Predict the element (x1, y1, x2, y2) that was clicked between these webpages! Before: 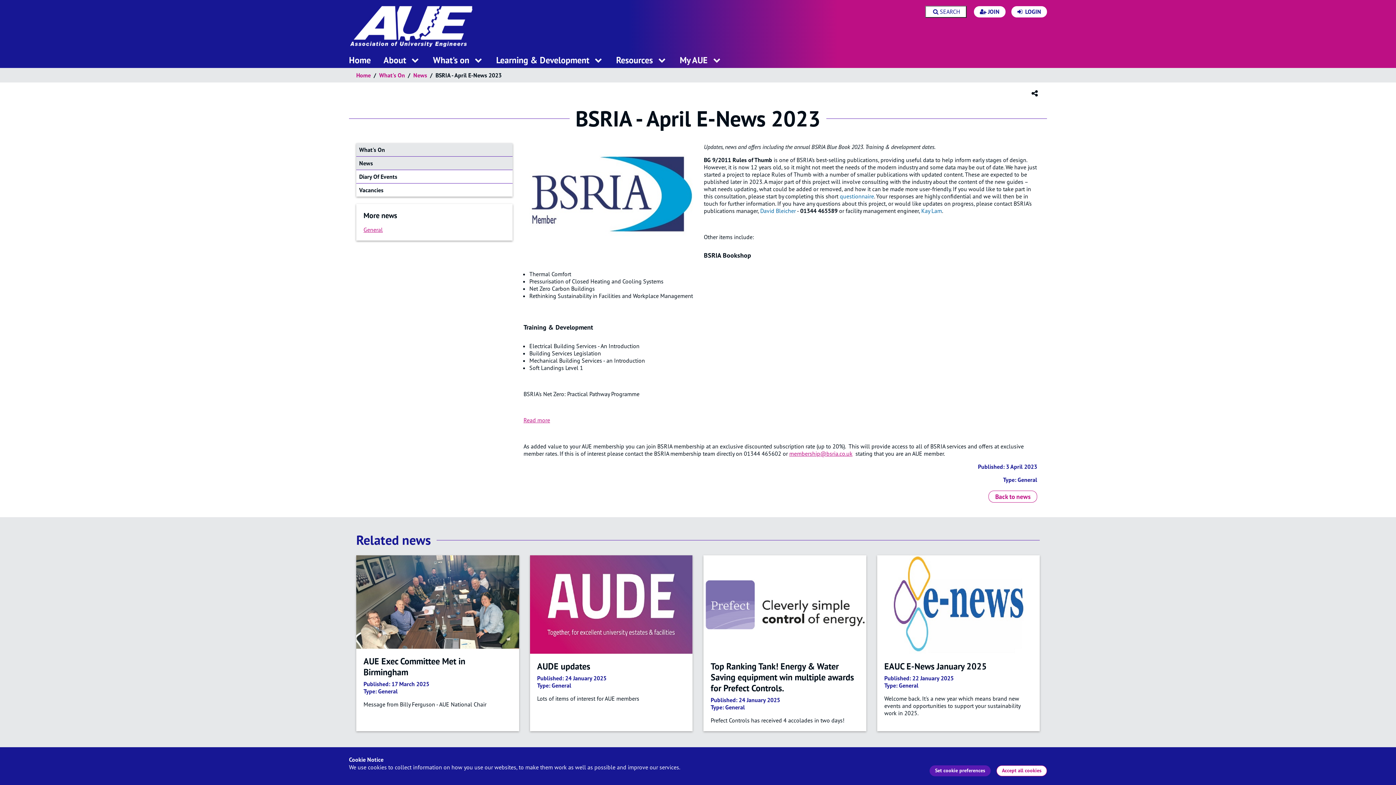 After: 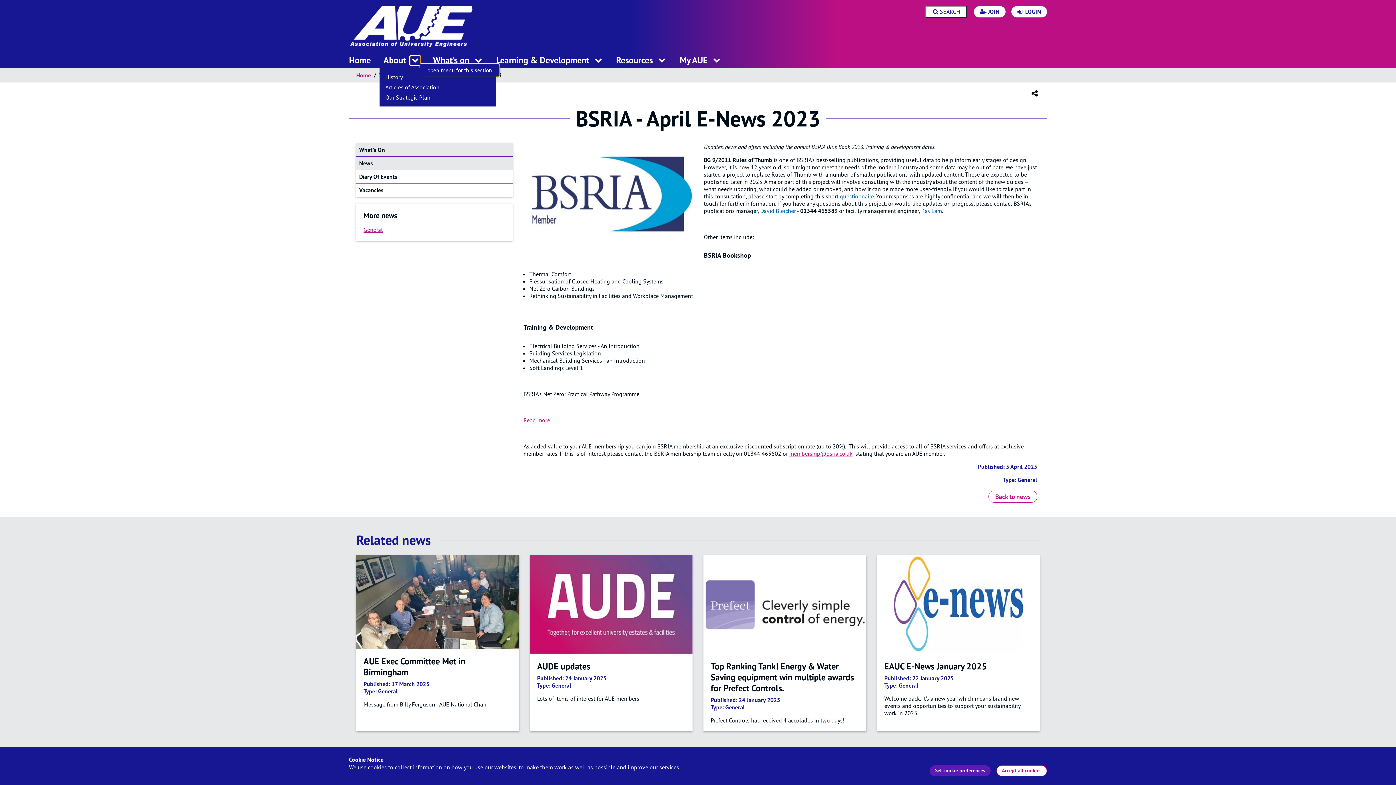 Action: bbox: (410, 56, 420, 64) label: open menu for this section